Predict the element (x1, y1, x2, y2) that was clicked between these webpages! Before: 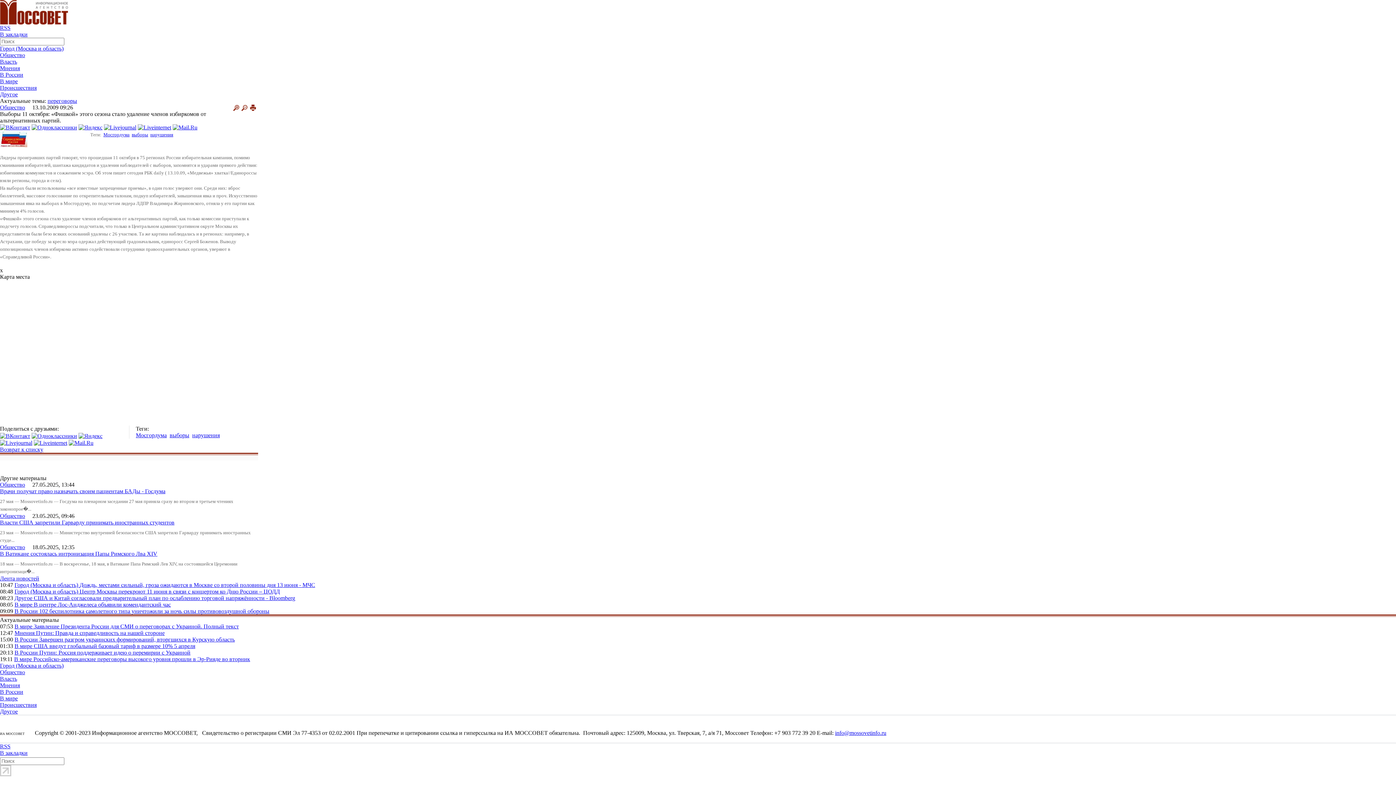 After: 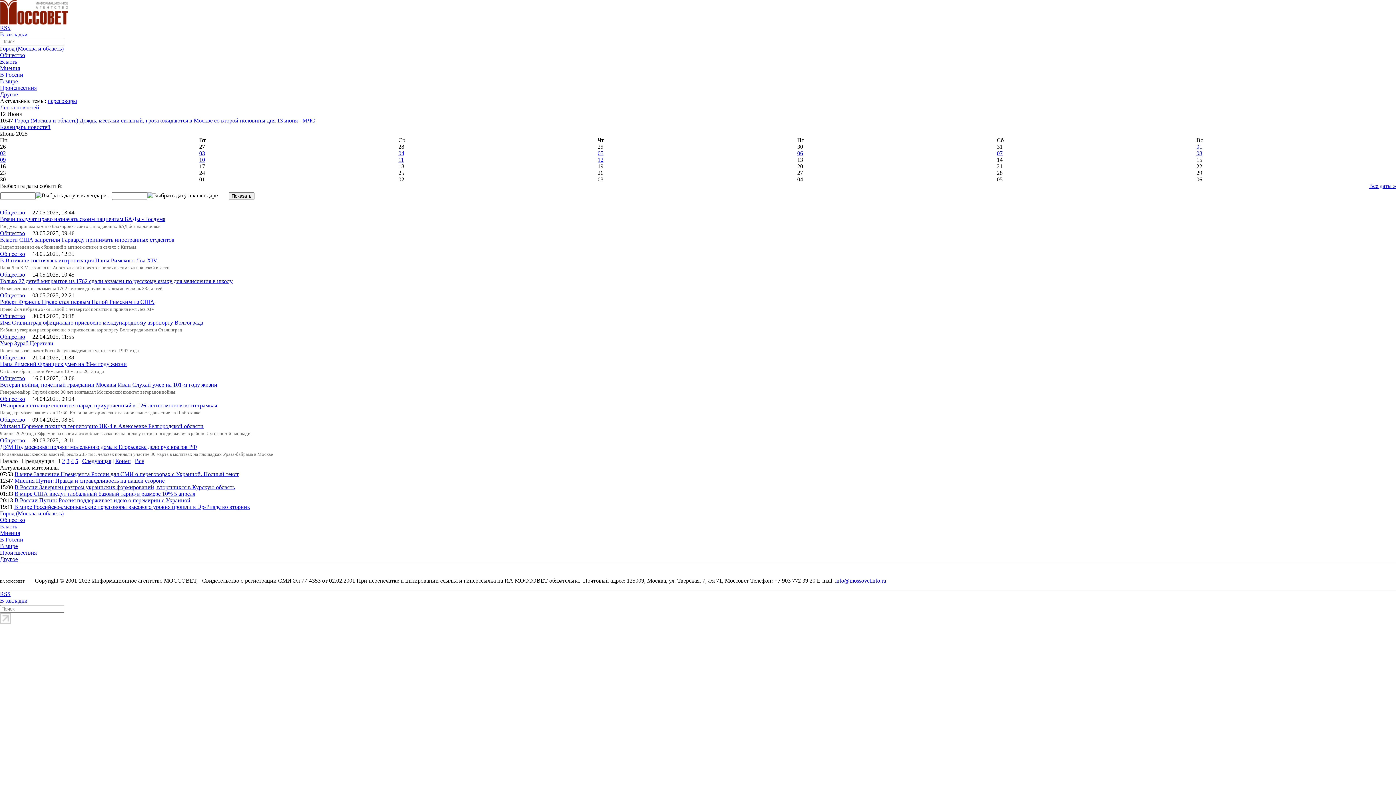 Action: bbox: (0, 513, 25, 519) label: Общество